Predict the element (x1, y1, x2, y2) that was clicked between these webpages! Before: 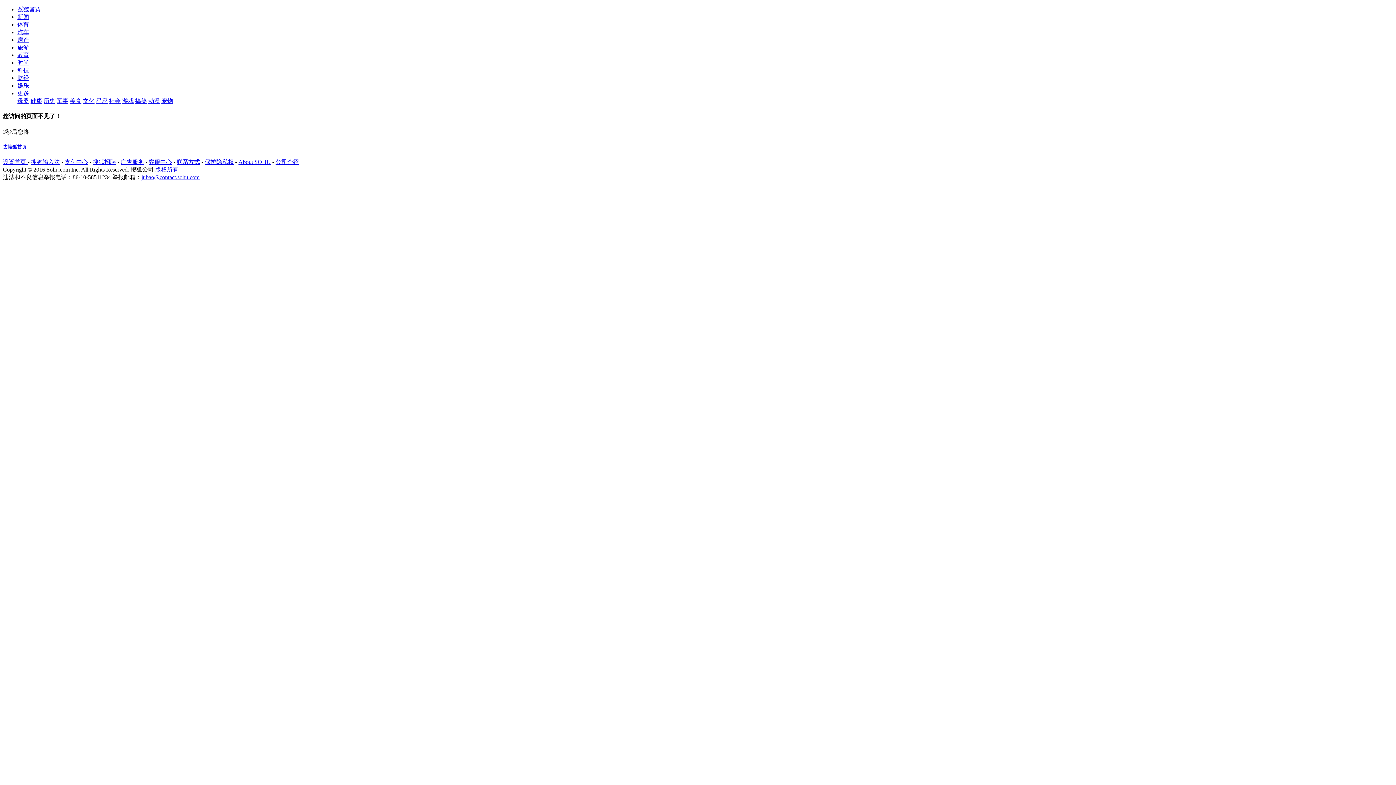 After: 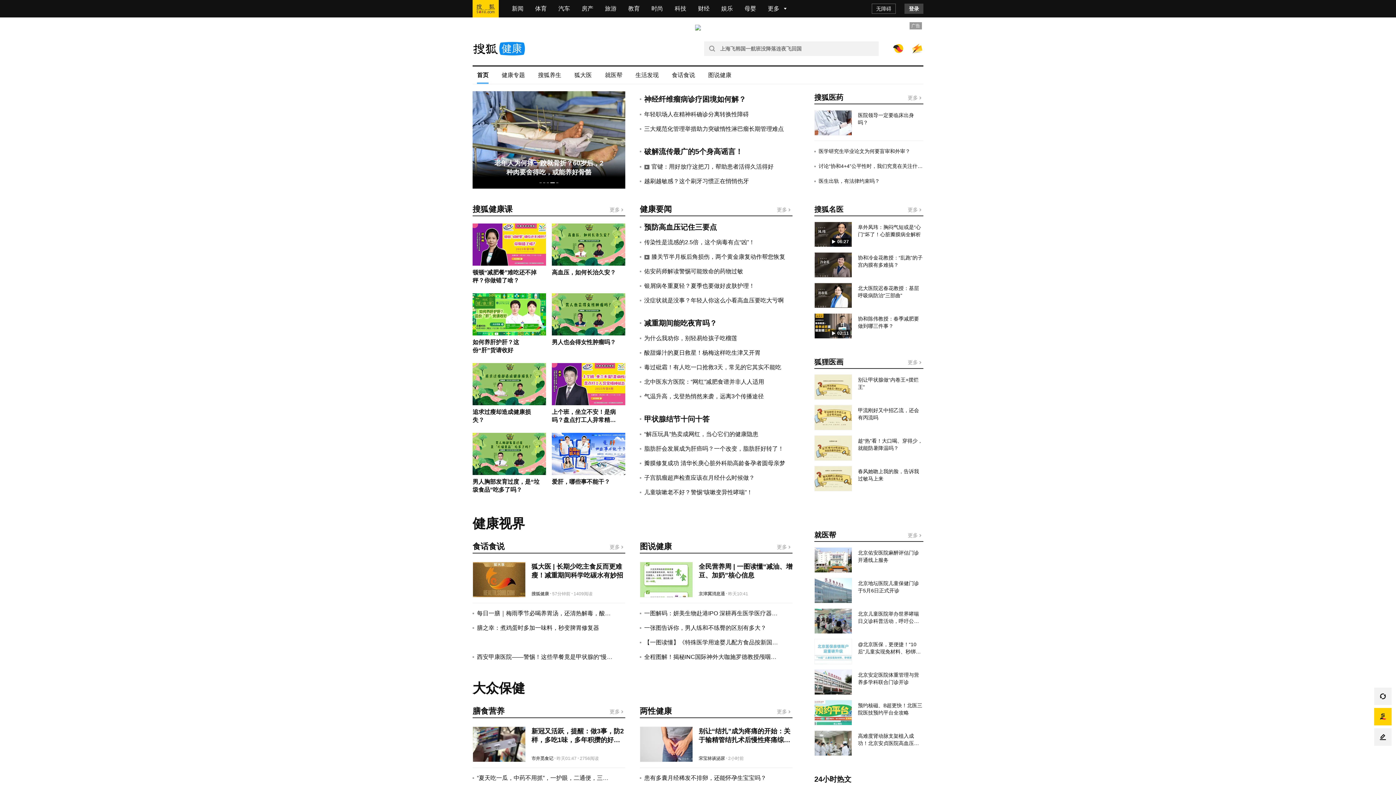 Action: bbox: (30, 97, 42, 104) label: 健康